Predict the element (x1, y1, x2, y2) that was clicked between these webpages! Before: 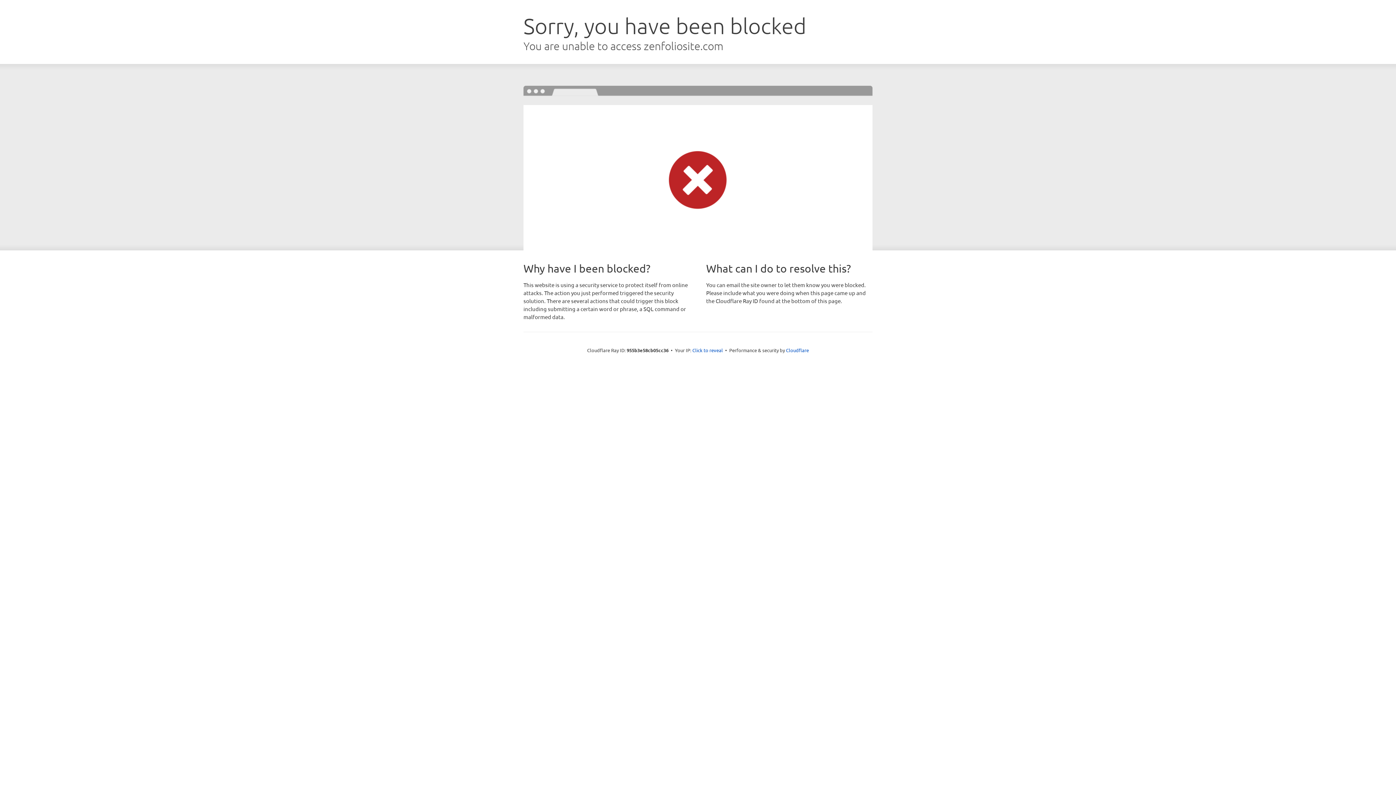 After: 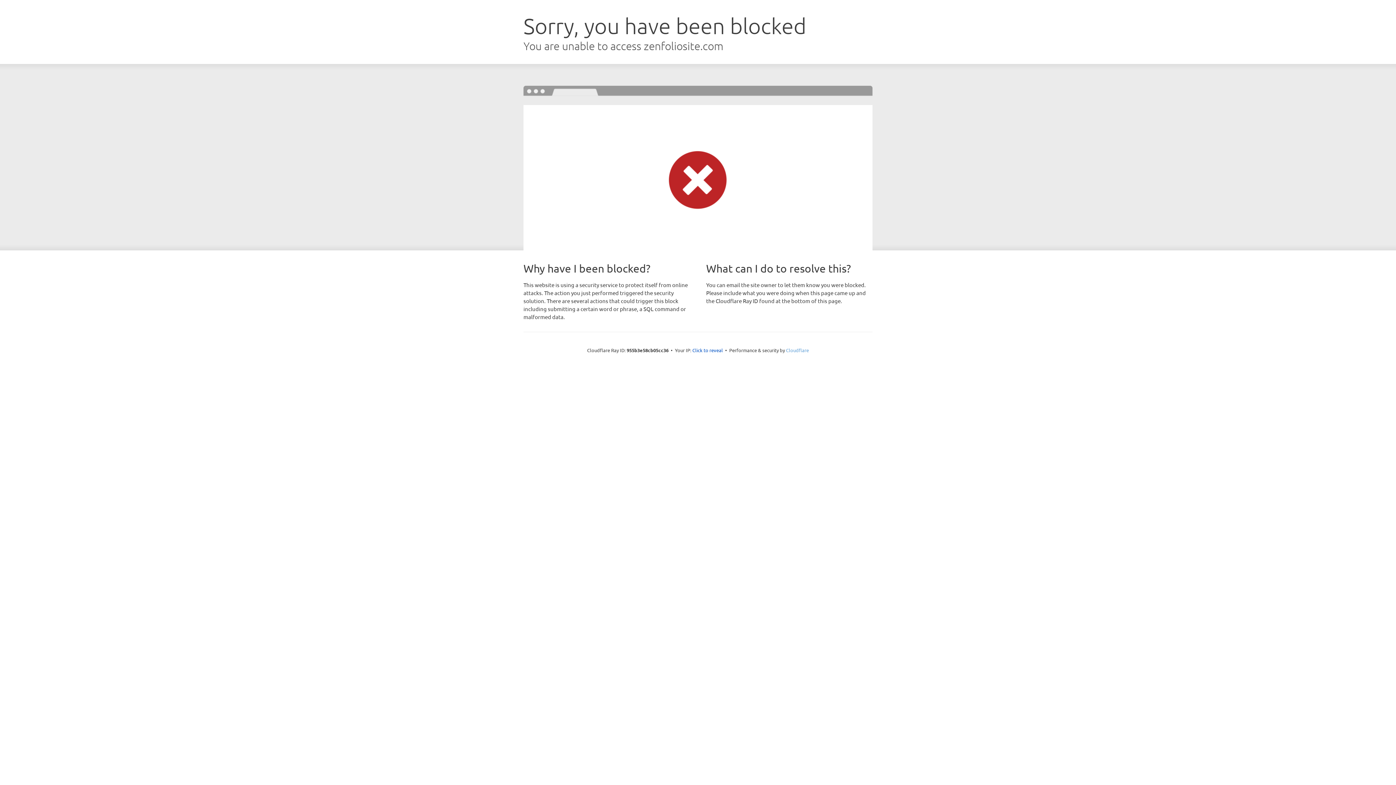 Action: bbox: (786, 347, 809, 353) label: Cloudflare